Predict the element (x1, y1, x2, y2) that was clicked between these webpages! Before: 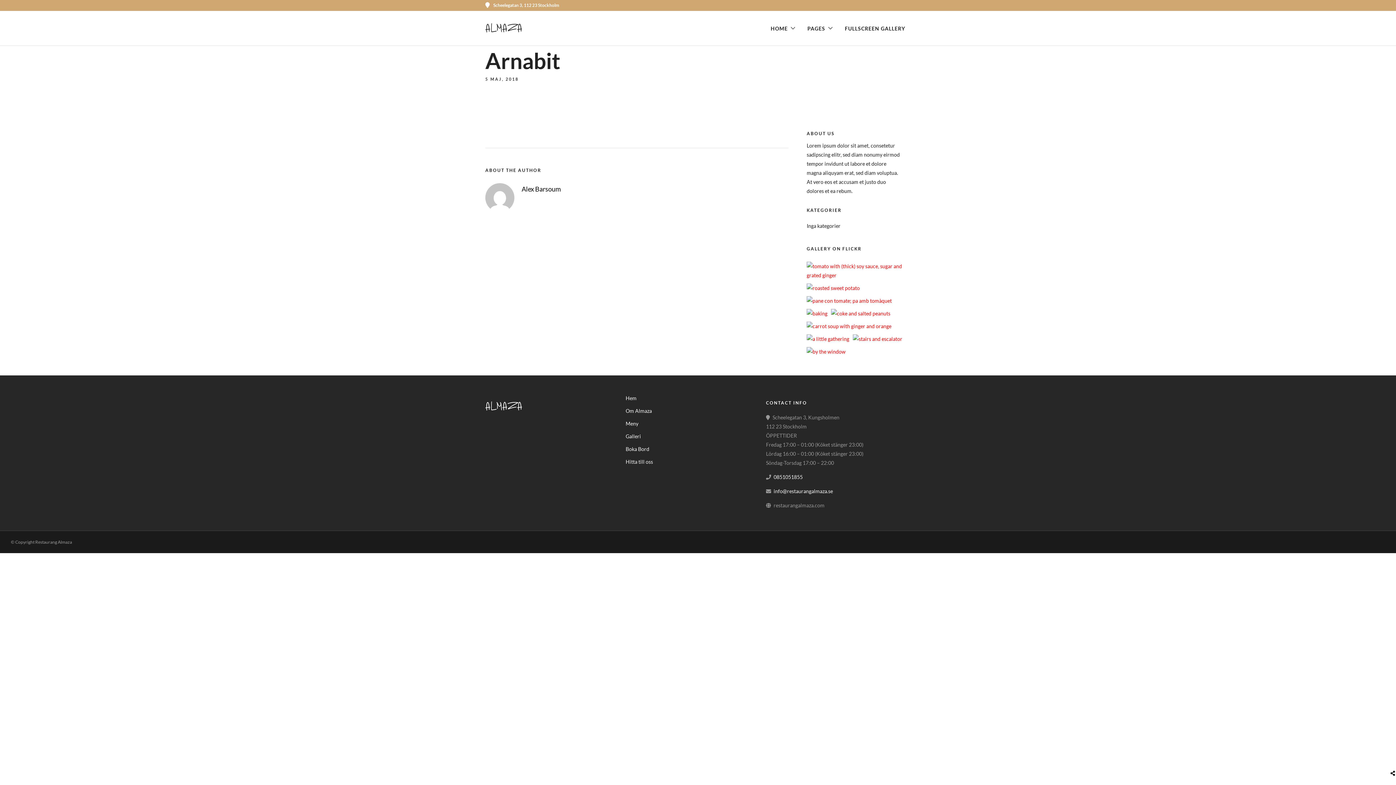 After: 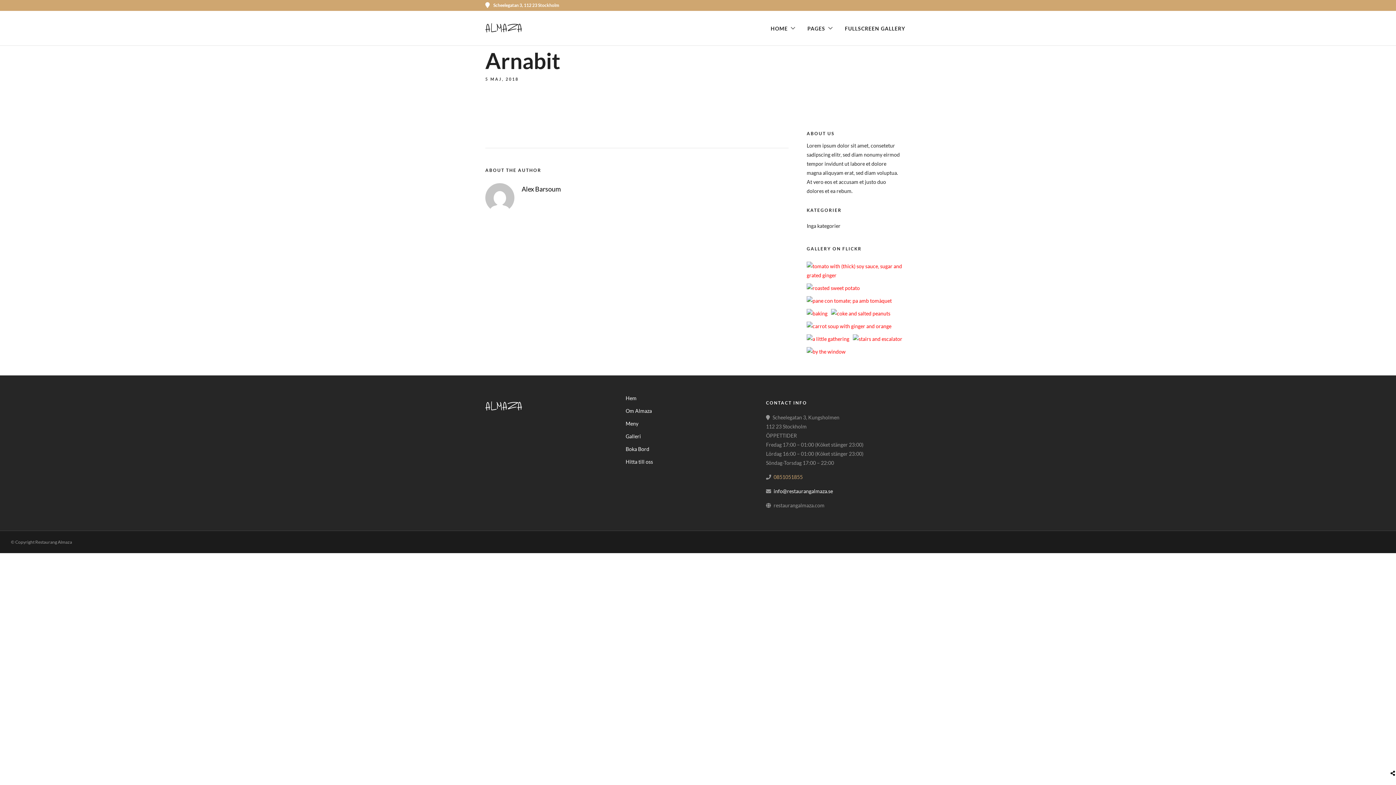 Action: label: 0851051855 bbox: (773, 474, 802, 480)